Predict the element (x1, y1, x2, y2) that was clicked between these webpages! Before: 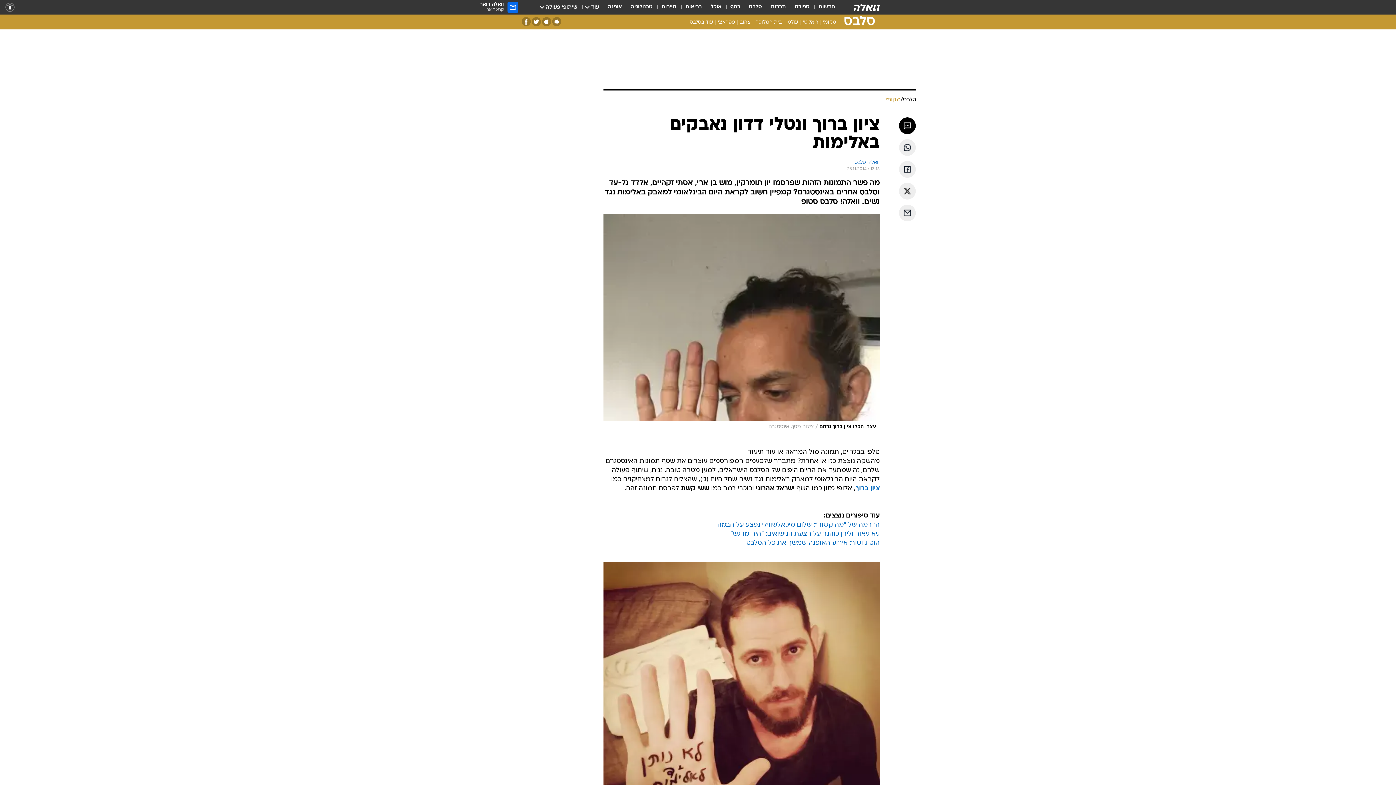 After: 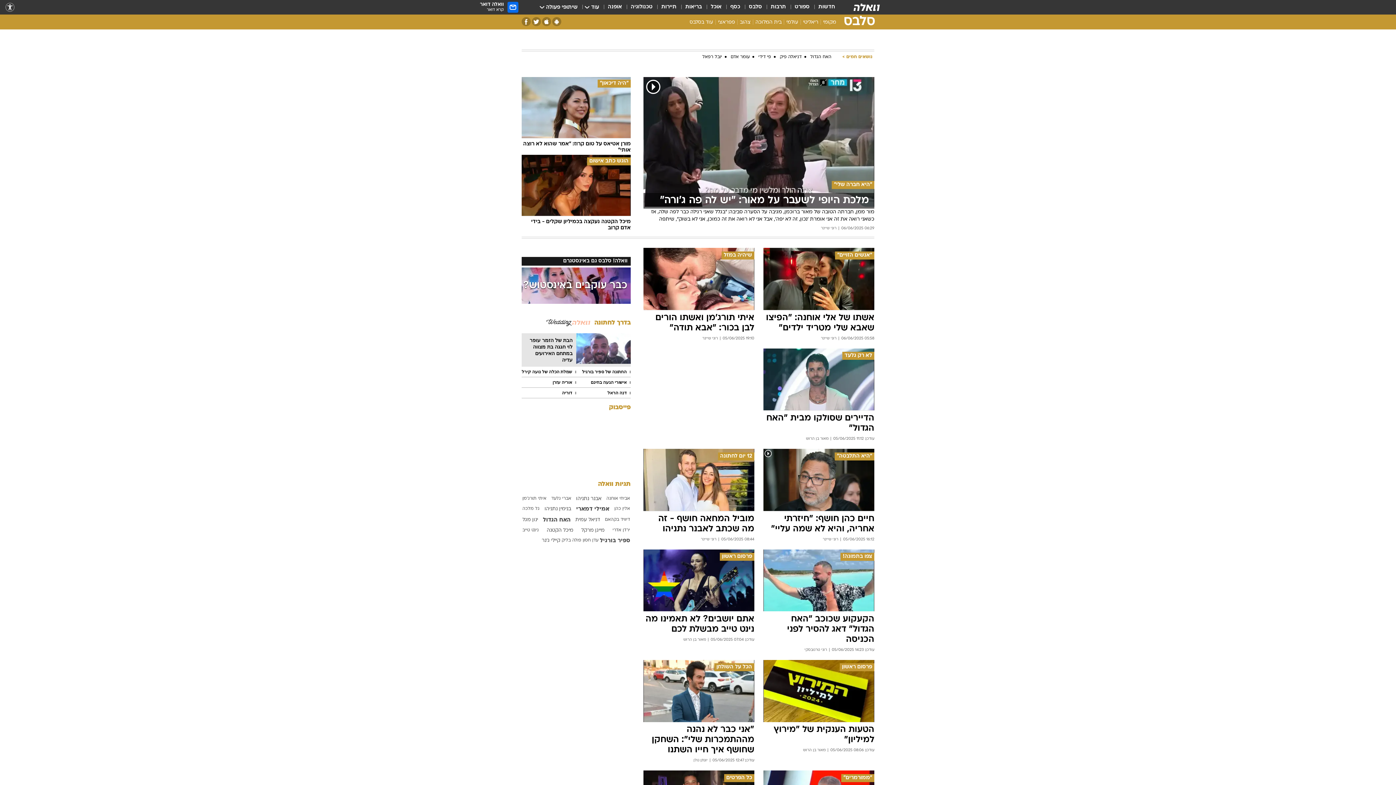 Action: label: סלבס bbox: (749, 3, 762, 11)